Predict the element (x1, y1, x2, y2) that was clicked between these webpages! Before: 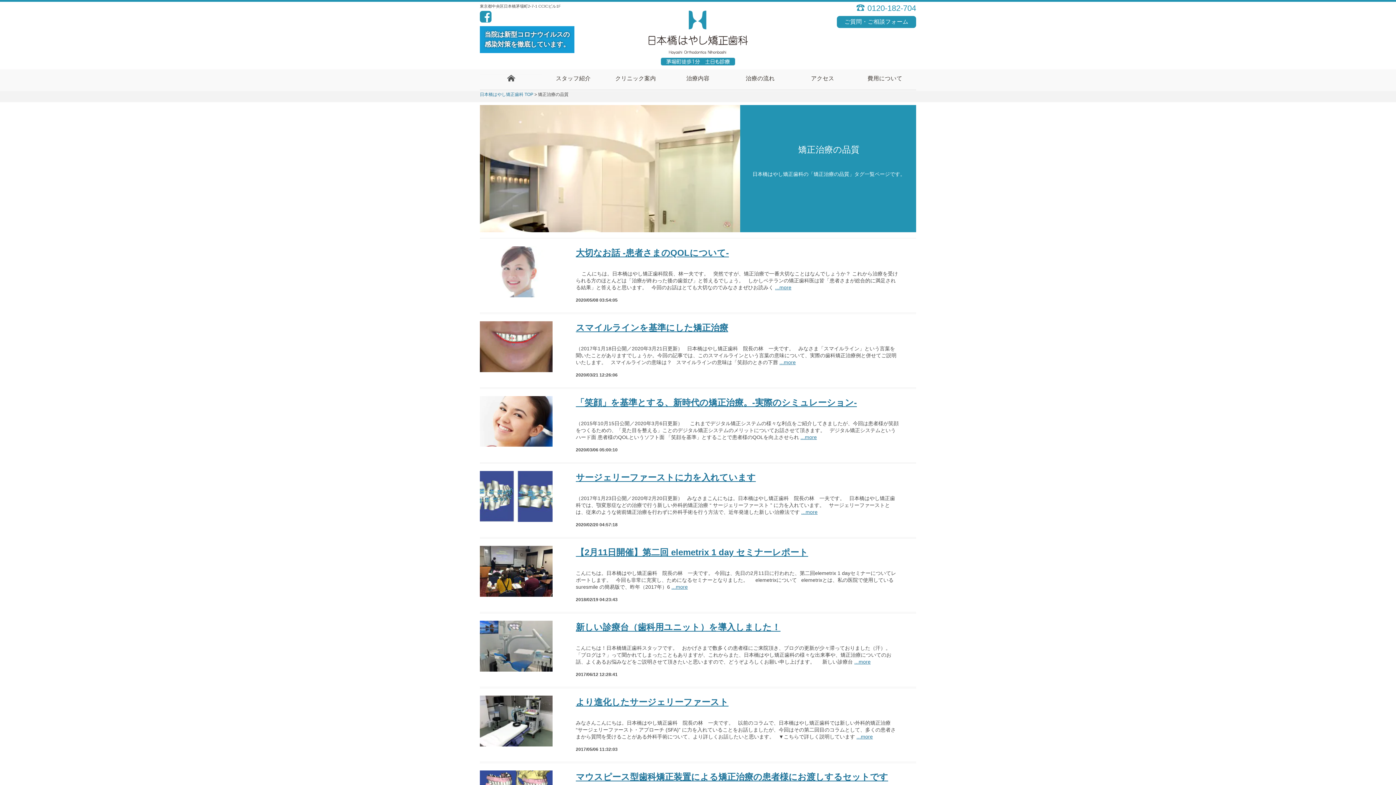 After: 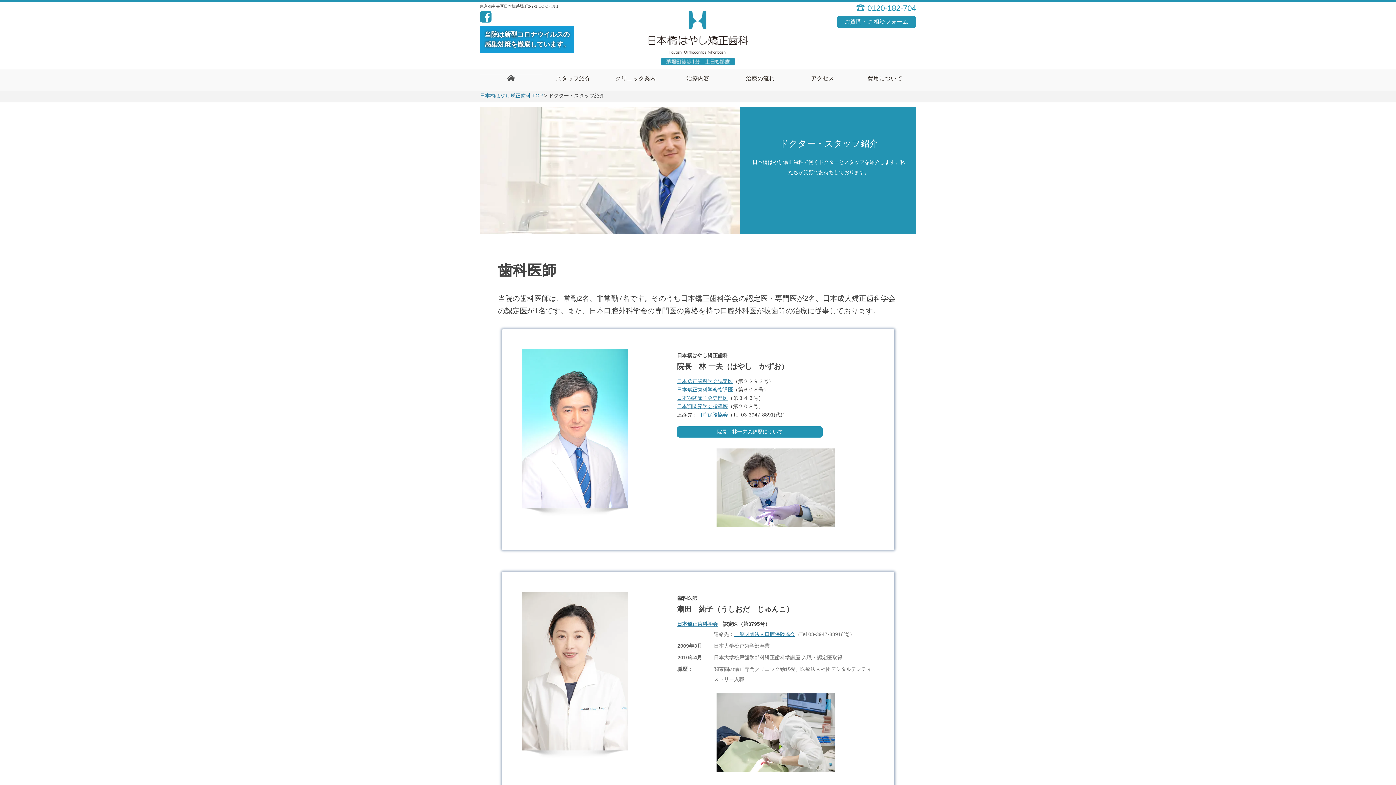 Action: label: スタッフ紹介 bbox: (542, 74, 604, 90)